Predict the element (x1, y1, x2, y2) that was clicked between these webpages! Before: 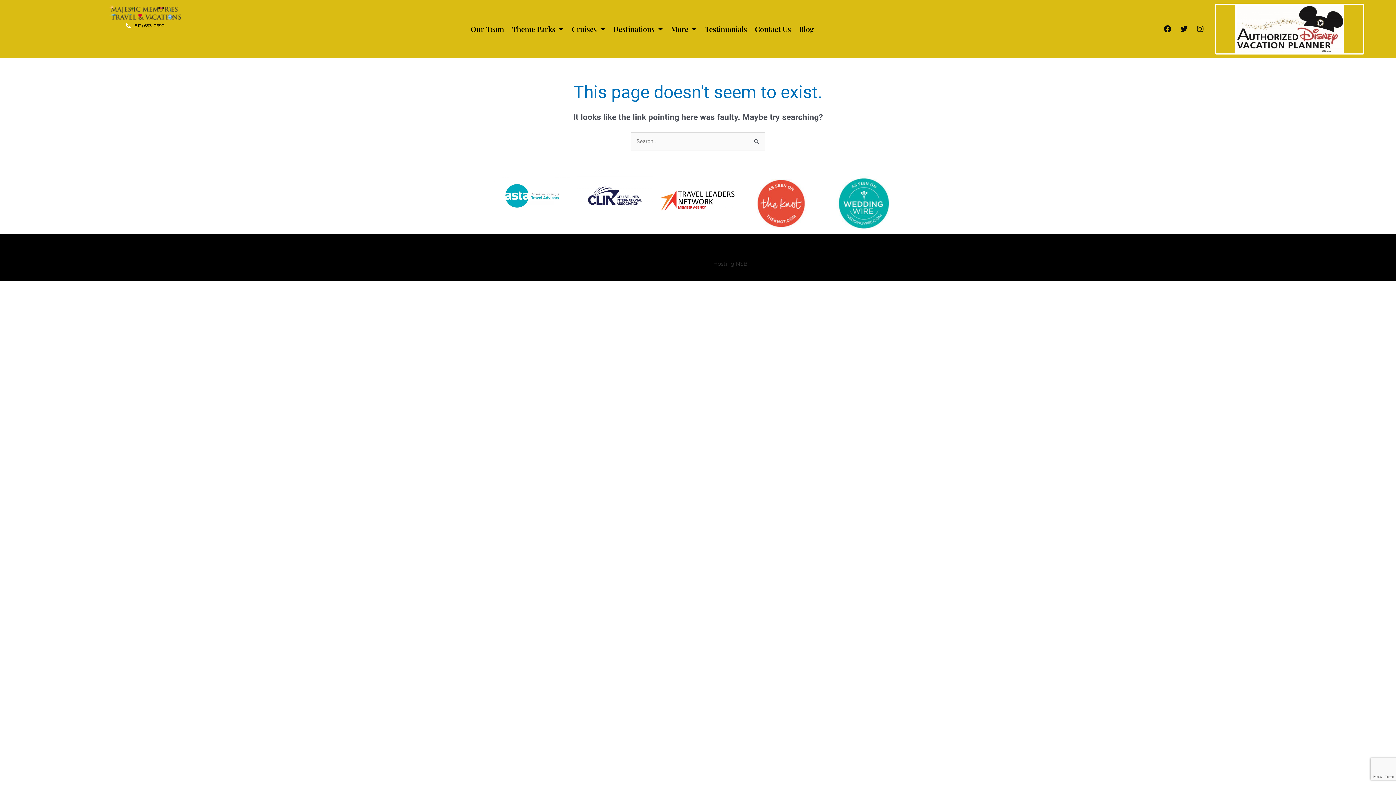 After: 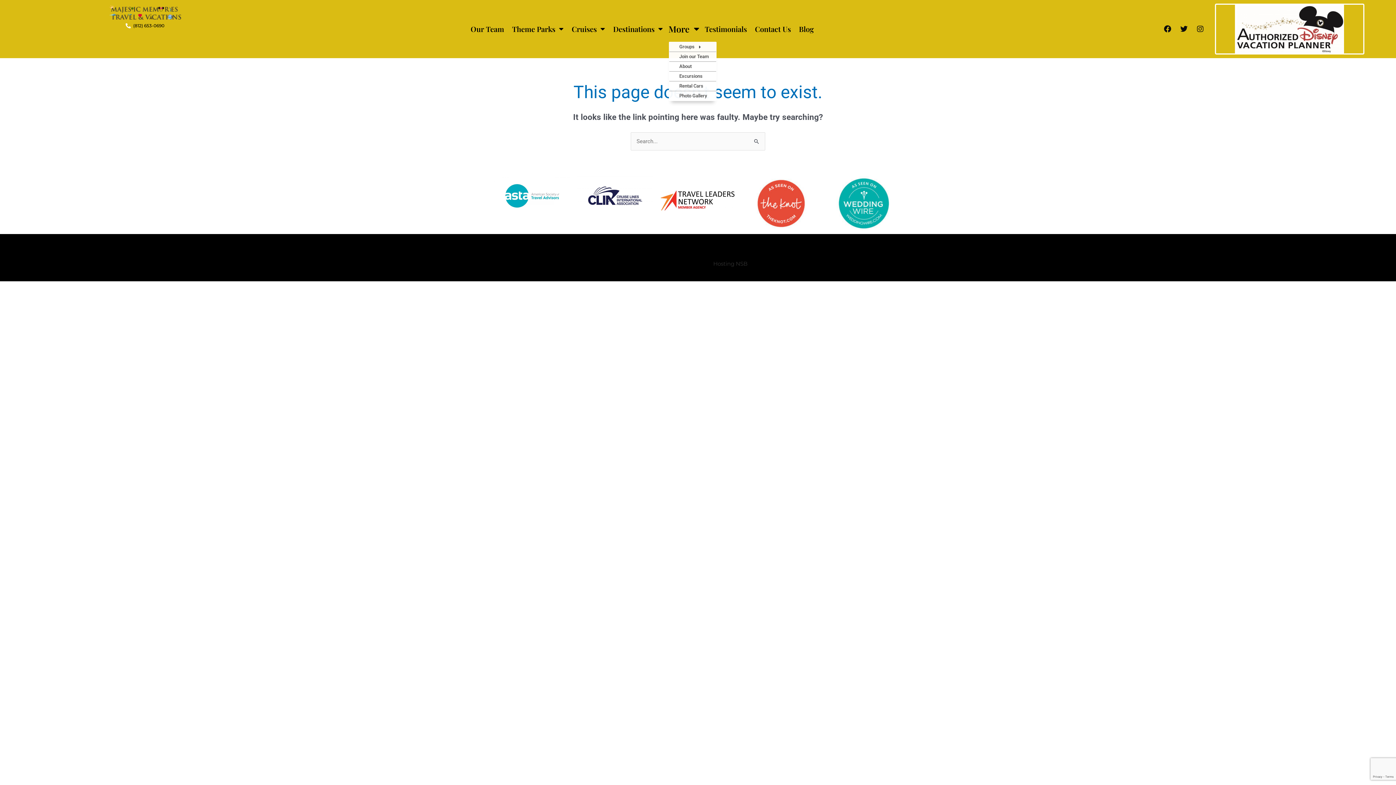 Action: bbox: (668, 22, 699, 35) label: More